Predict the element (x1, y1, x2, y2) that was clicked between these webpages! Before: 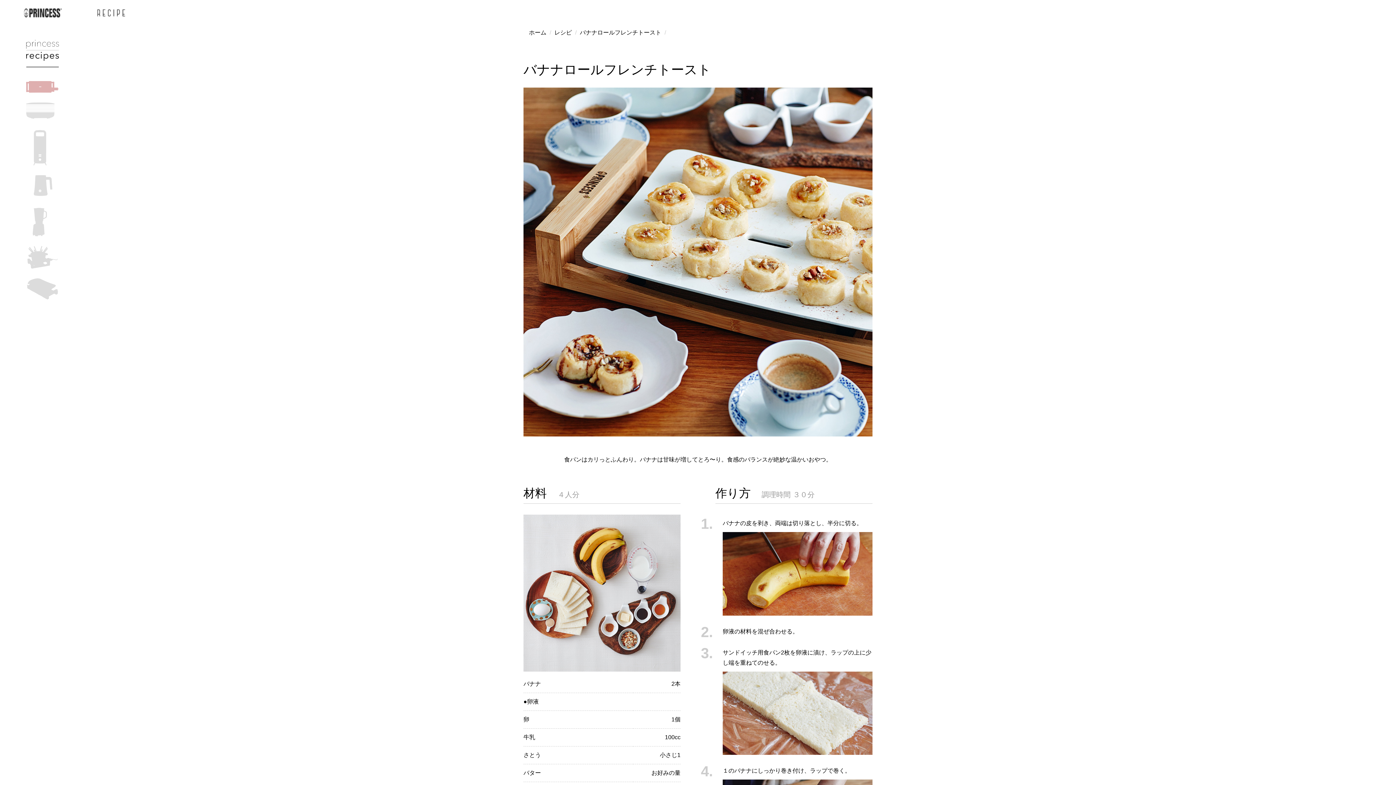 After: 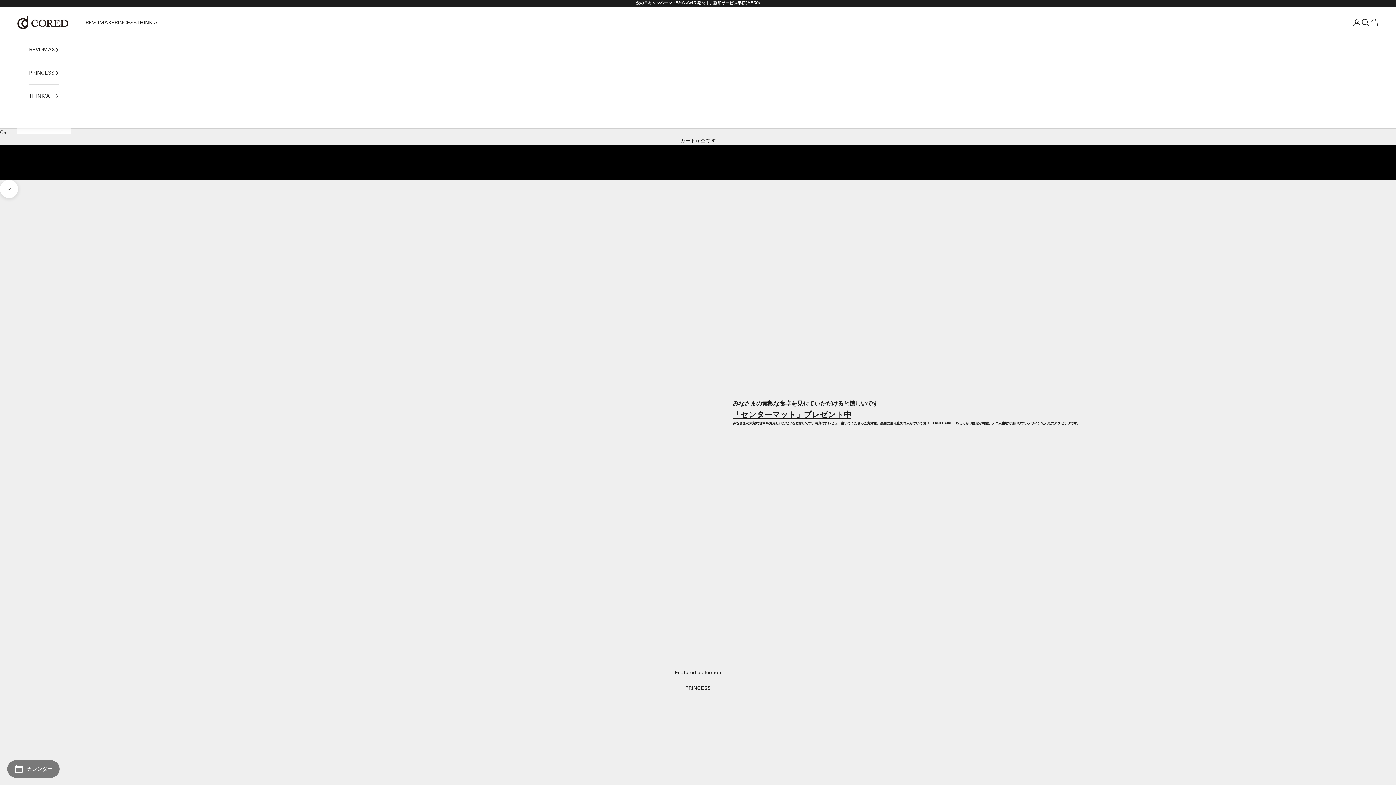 Action: bbox: (0, 0, 89, 17)